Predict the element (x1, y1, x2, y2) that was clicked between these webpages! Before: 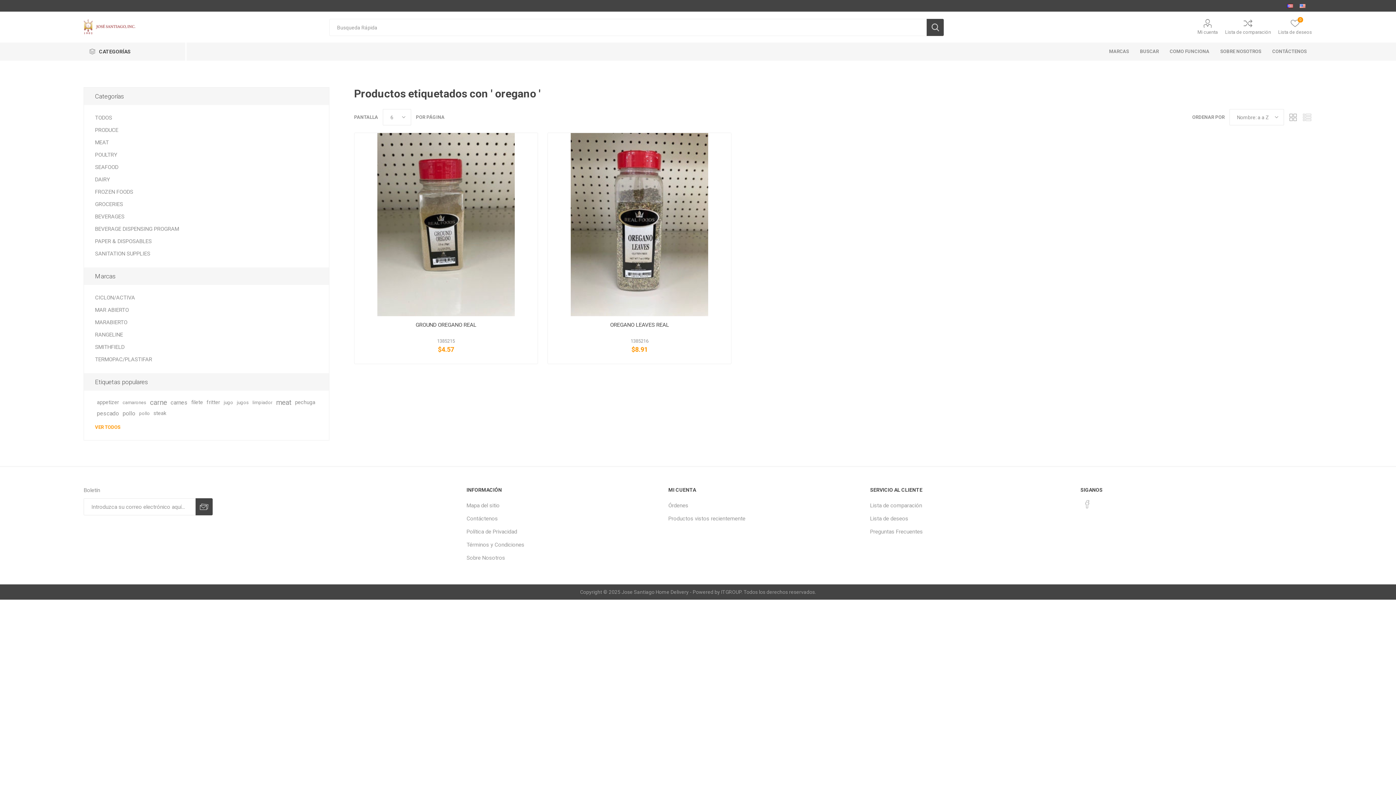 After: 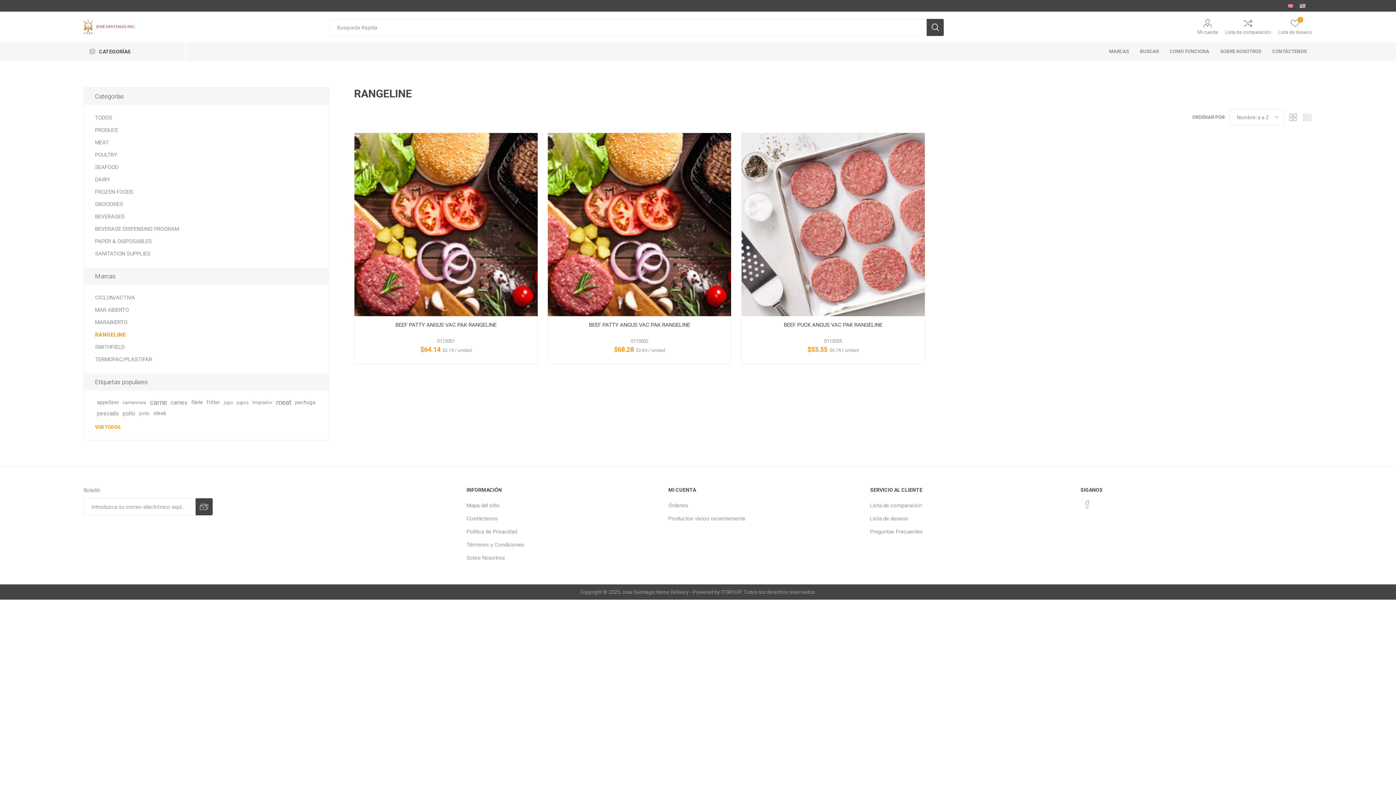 Action: bbox: (95, 328, 123, 341) label: RANGELINE